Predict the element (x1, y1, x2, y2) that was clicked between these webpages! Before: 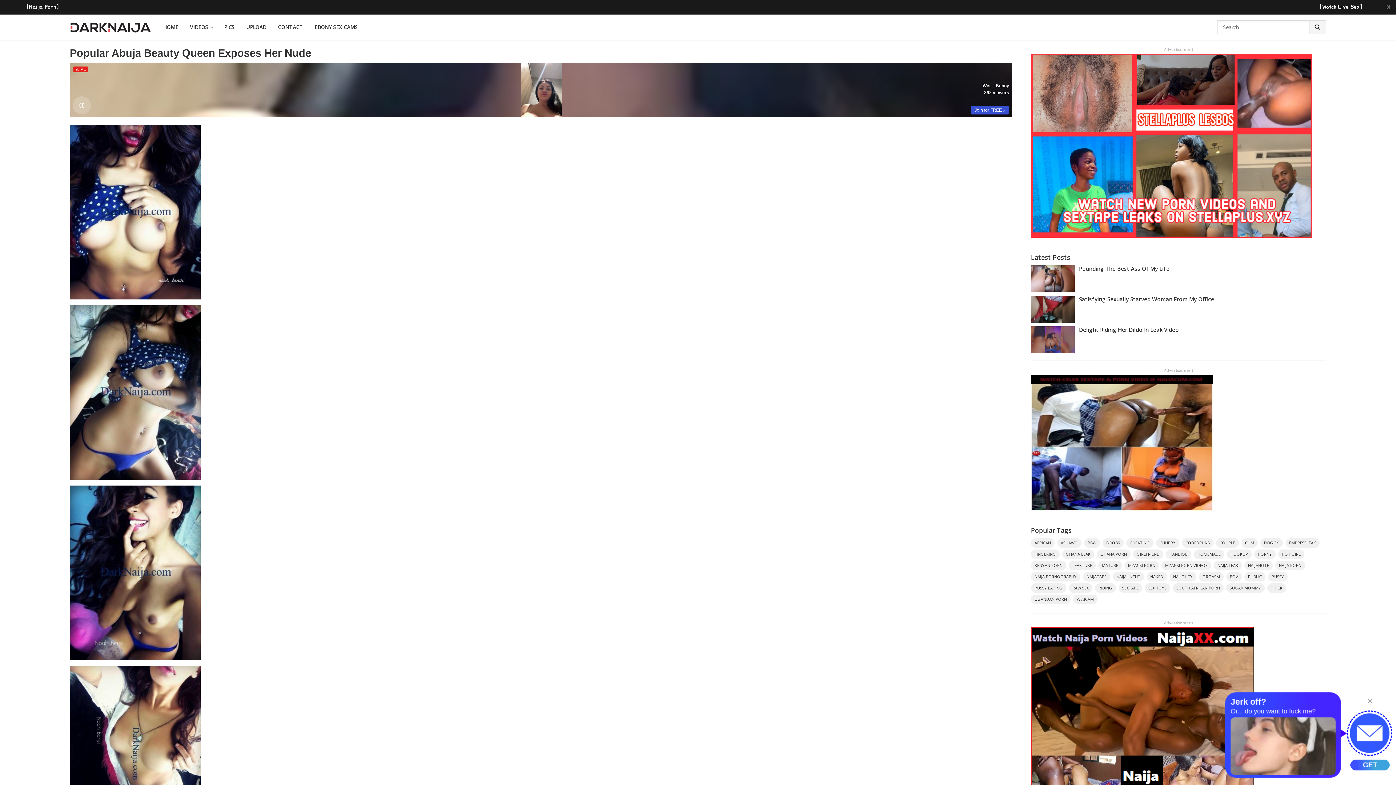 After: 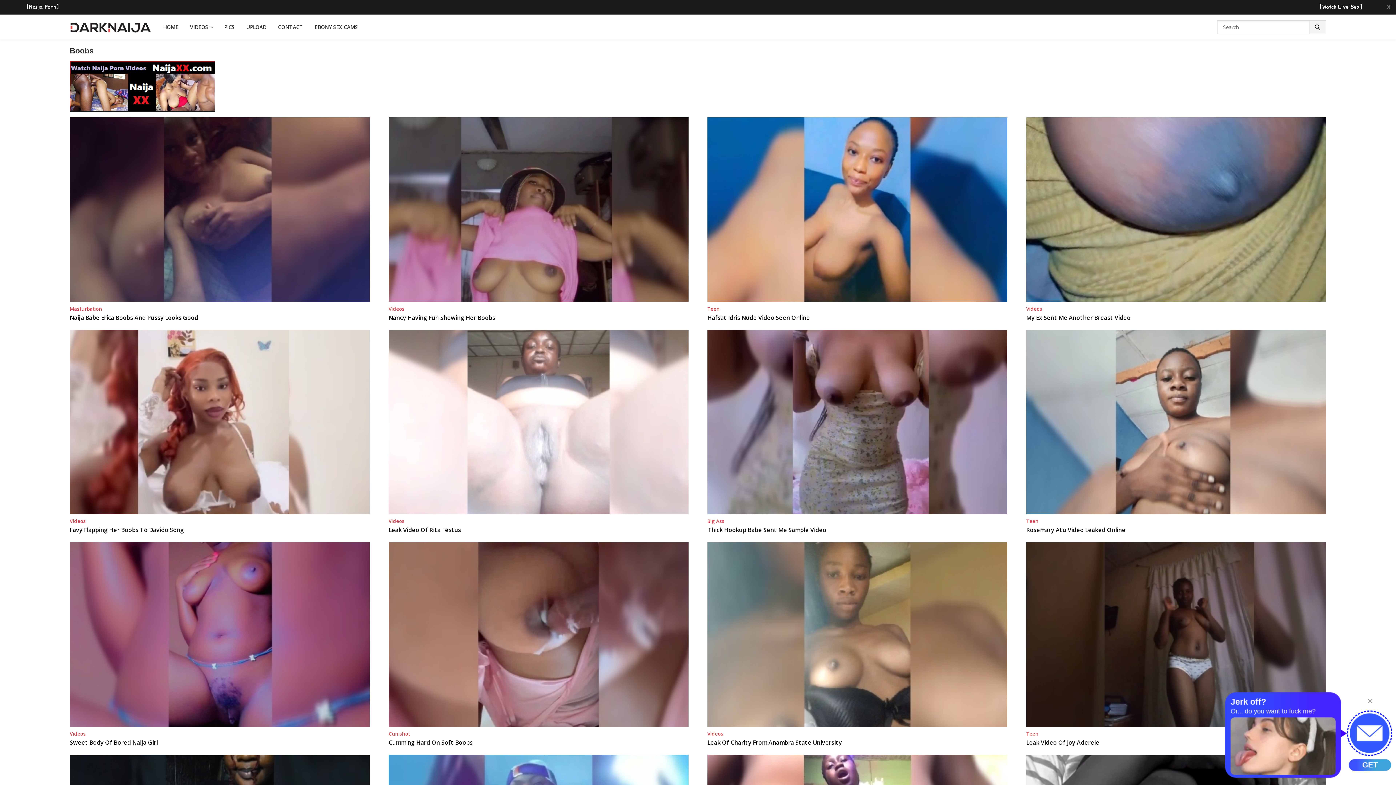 Action: label: Boobs (470 items) bbox: (1102, 538, 1123, 547)